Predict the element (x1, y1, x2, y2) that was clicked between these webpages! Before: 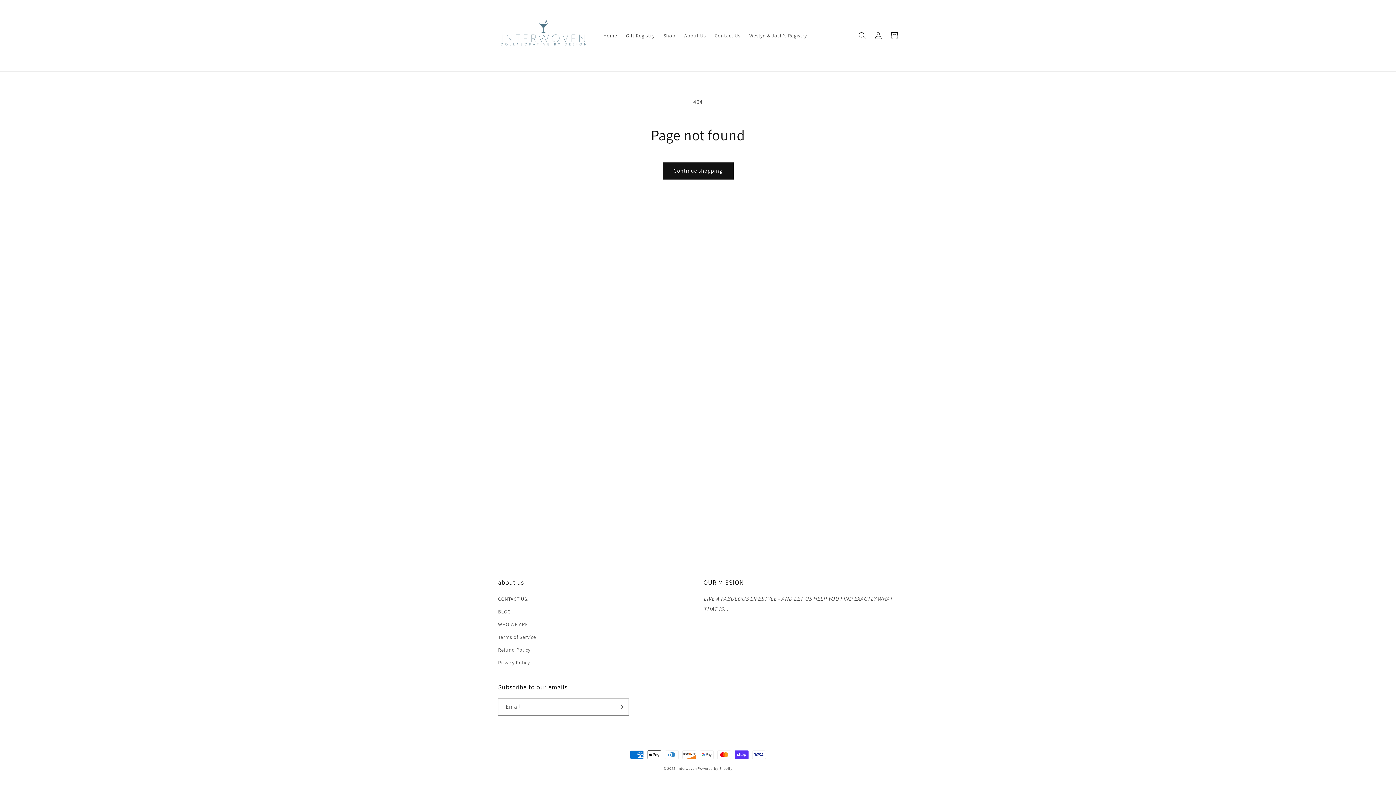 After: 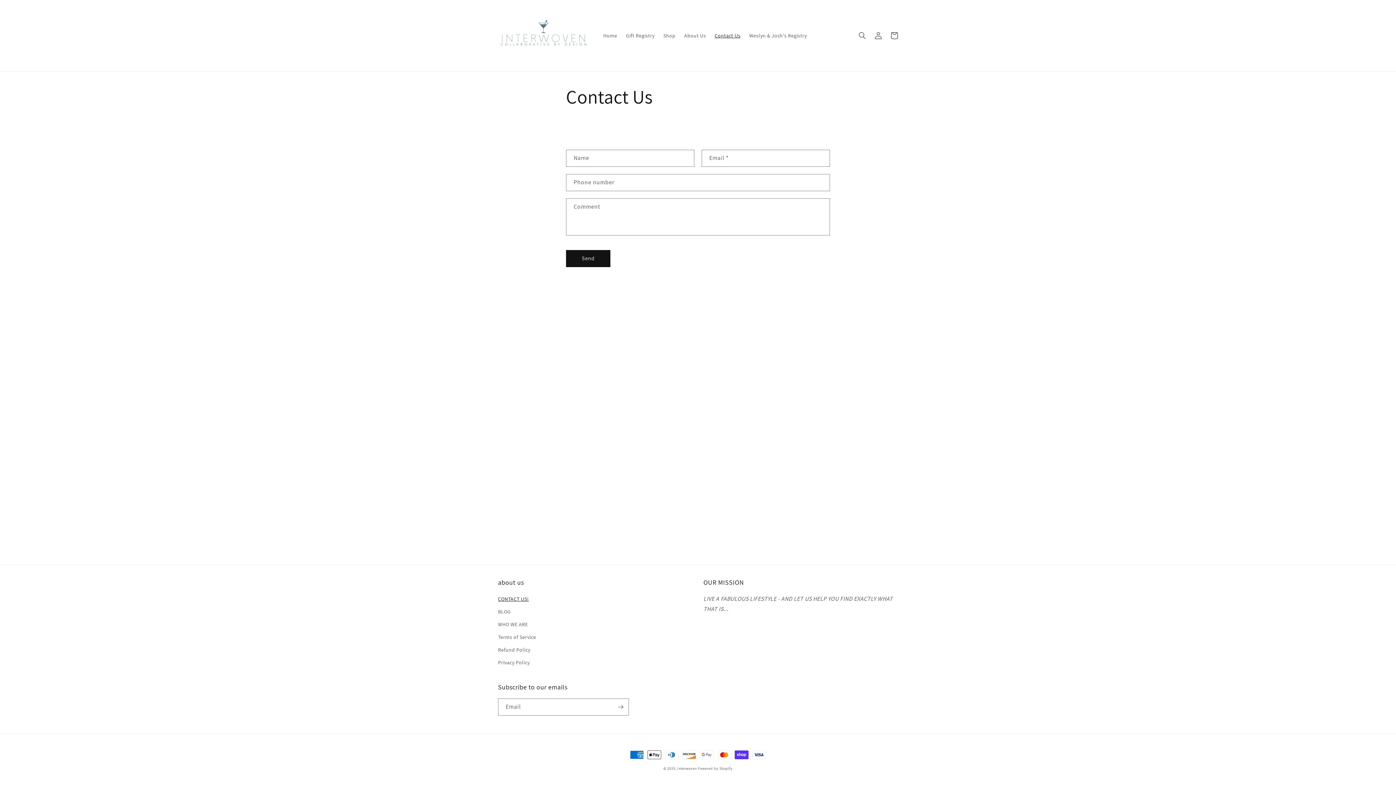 Action: label: Contact Us bbox: (710, 27, 745, 43)